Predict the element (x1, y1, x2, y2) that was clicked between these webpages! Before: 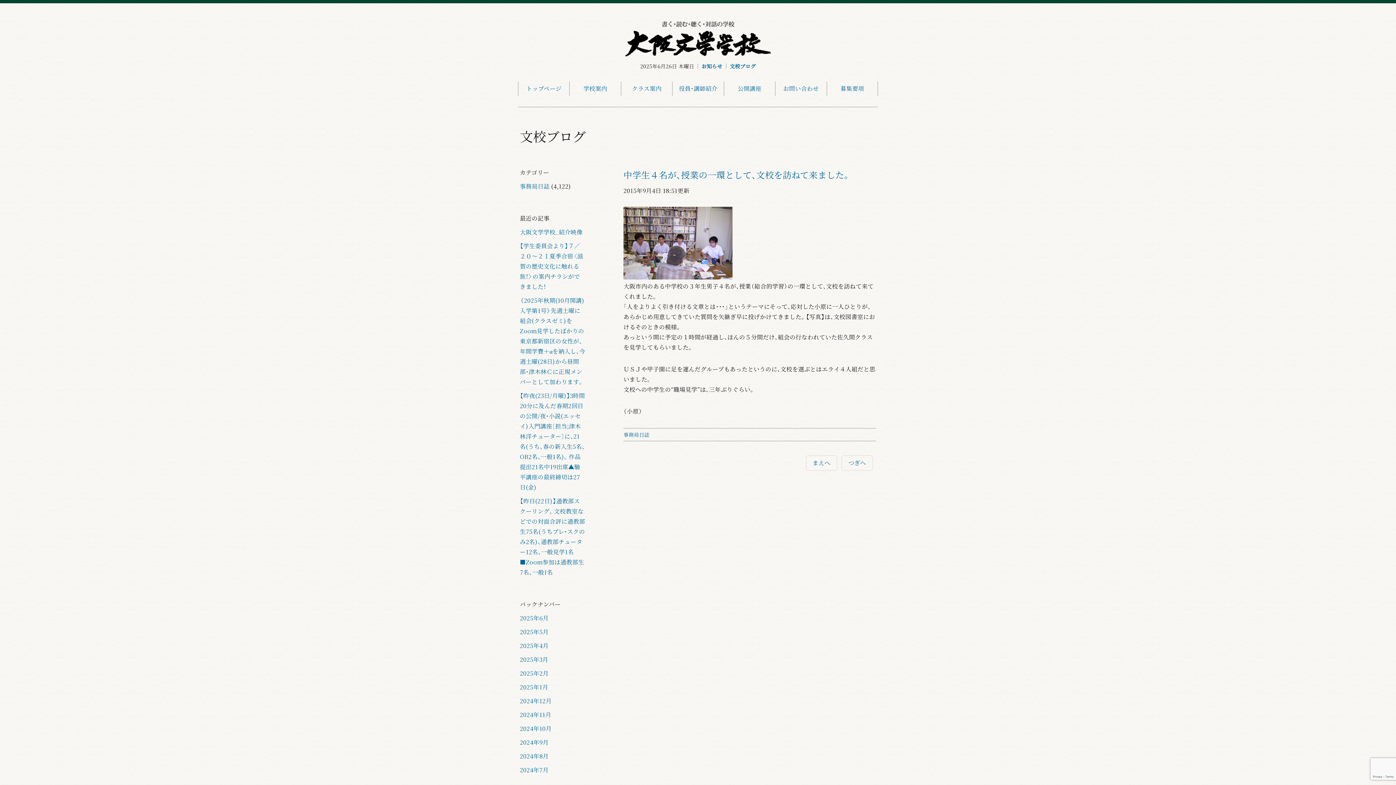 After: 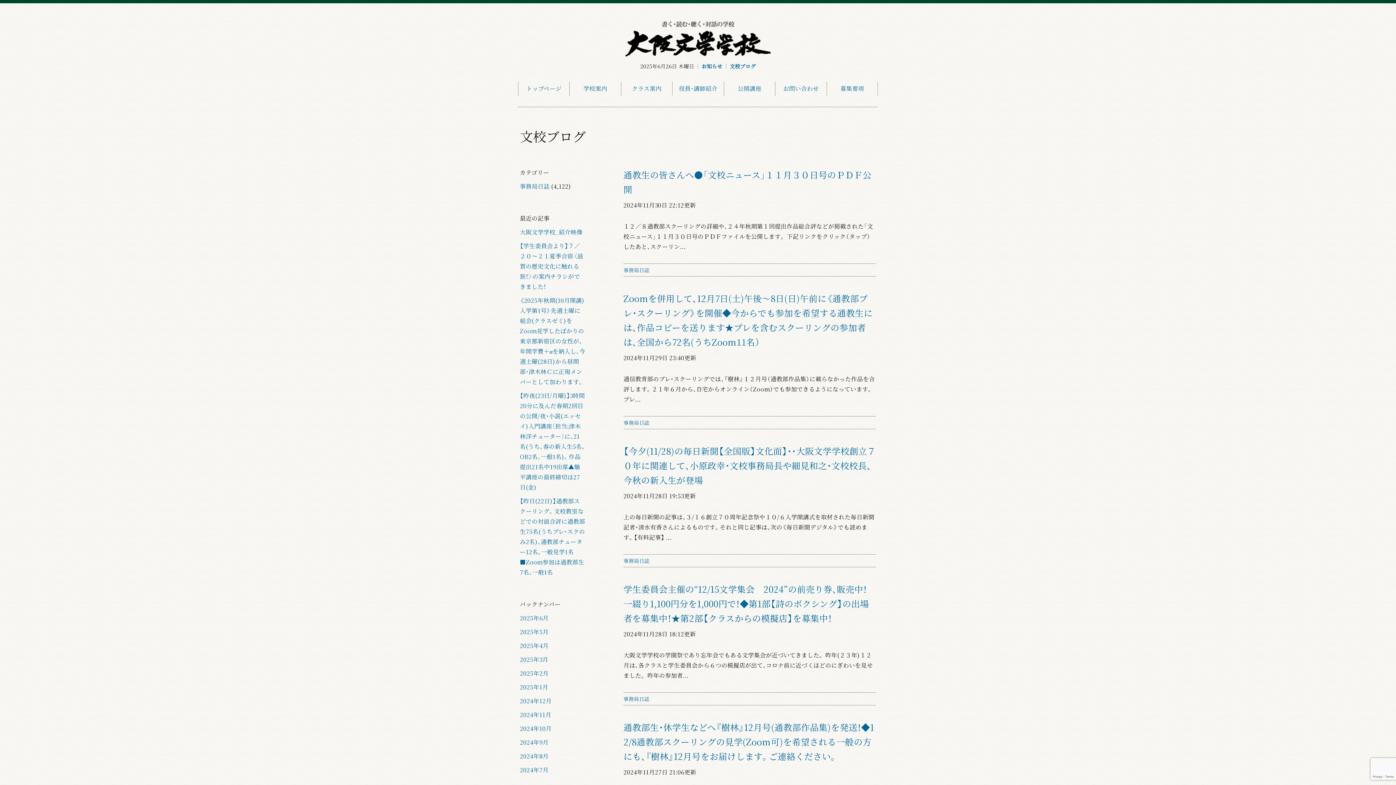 Action: label: 2024年11月 bbox: (520, 710, 551, 719)